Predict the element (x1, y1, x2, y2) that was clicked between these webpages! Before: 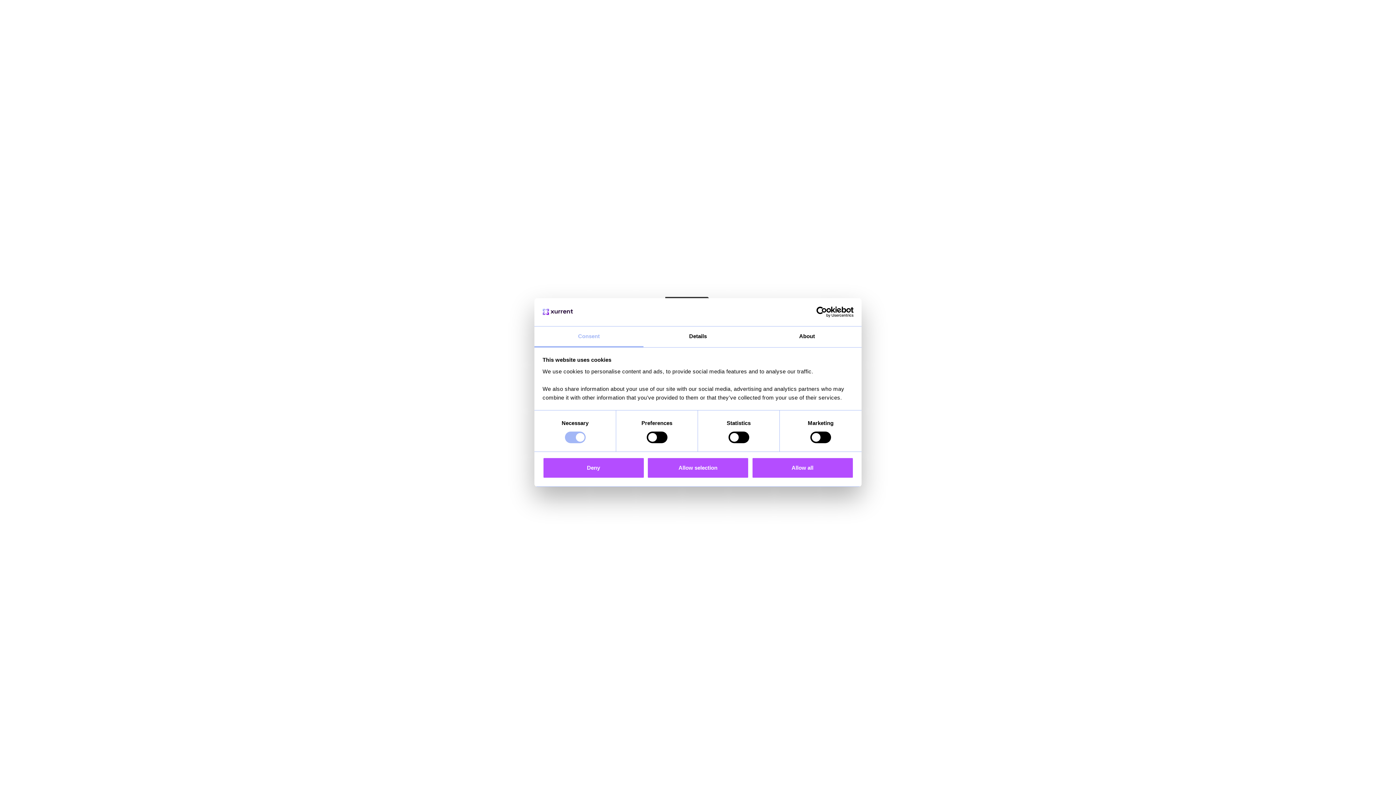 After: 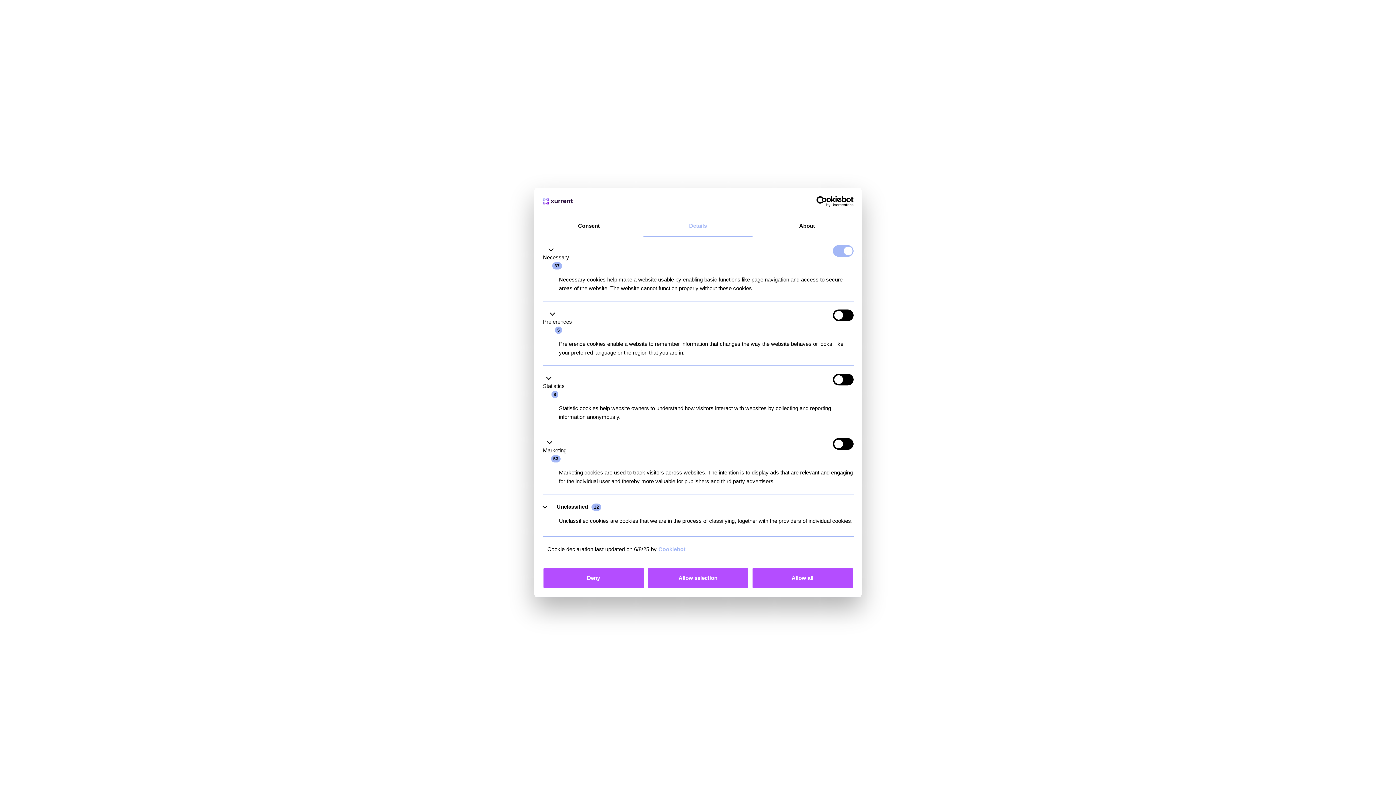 Action: label: Details bbox: (643, 326, 752, 347)